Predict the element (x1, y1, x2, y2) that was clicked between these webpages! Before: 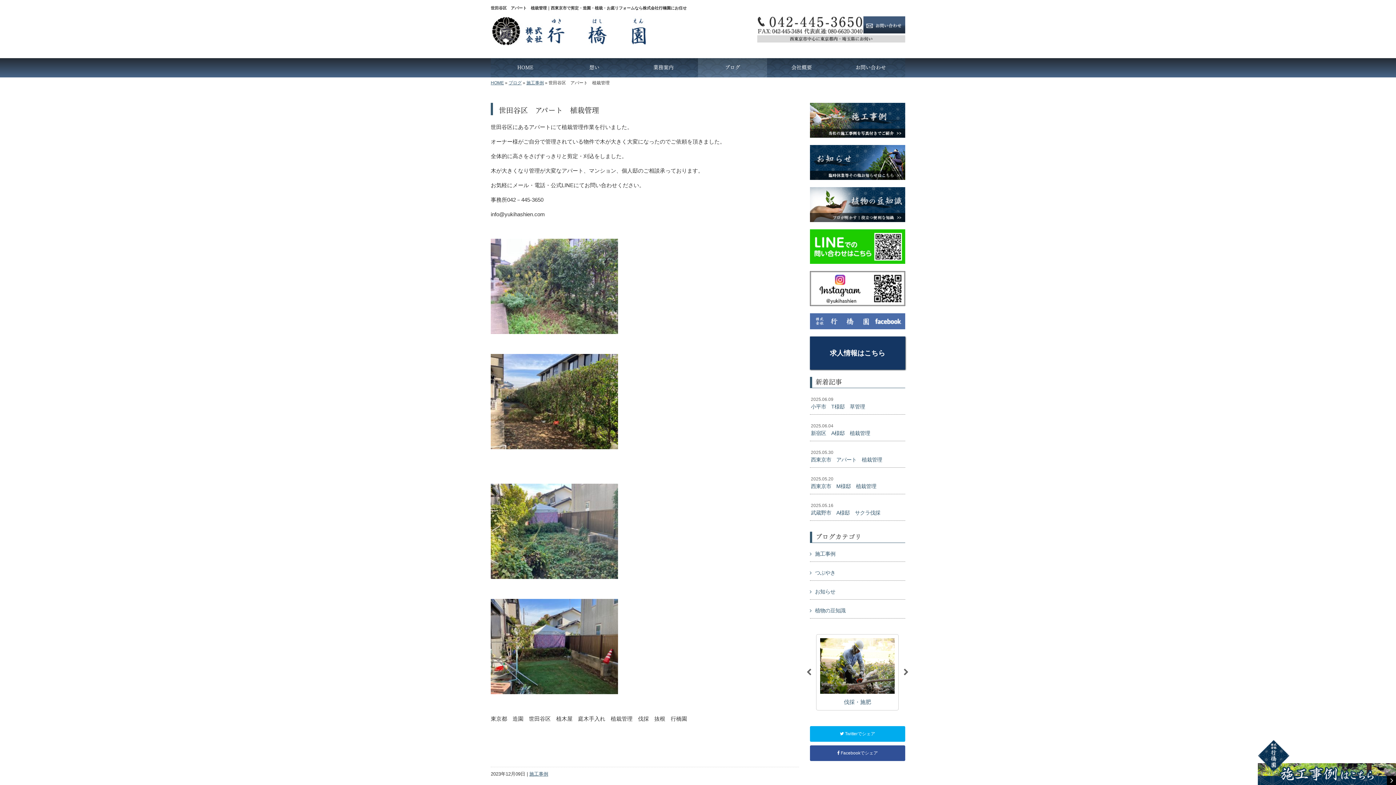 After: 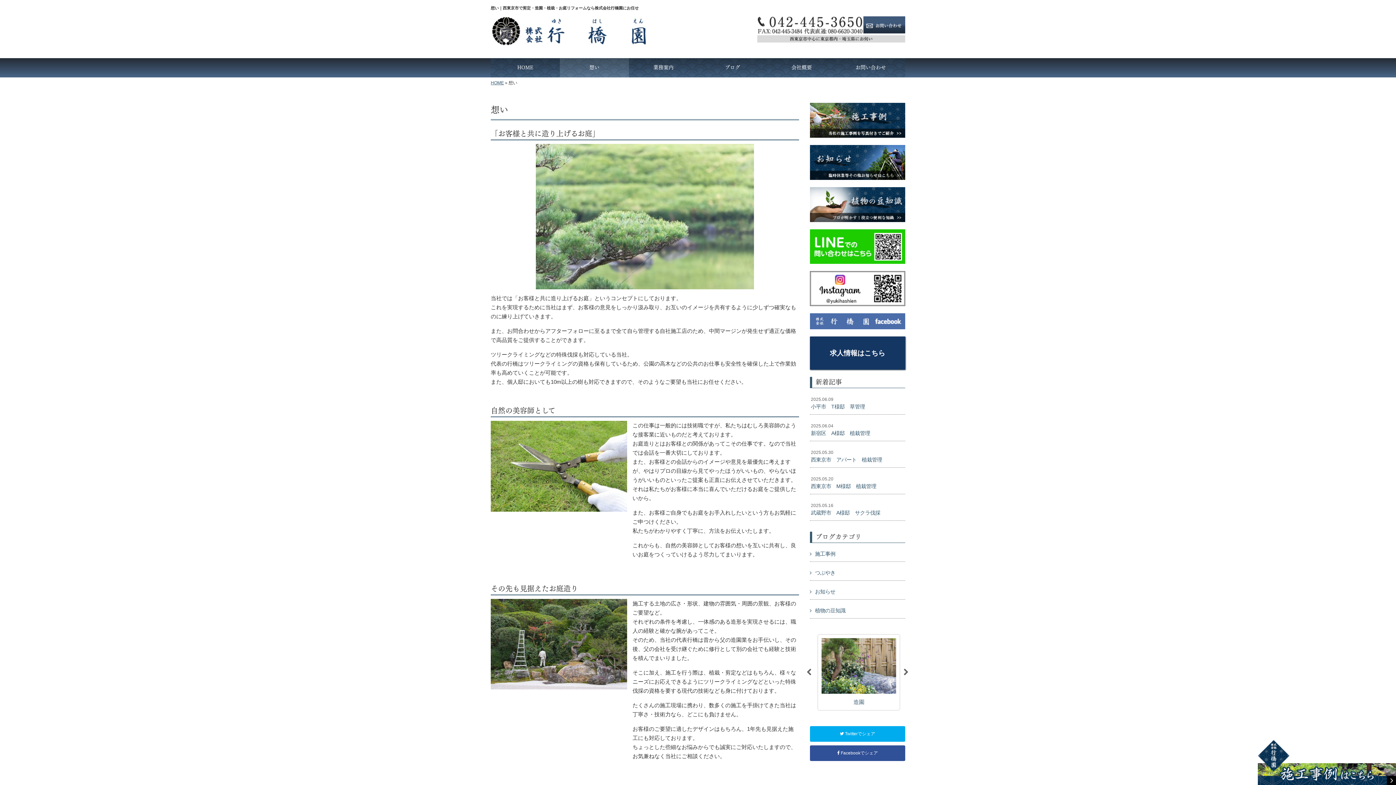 Action: bbox: (560, 58, 629, 77) label: 想い